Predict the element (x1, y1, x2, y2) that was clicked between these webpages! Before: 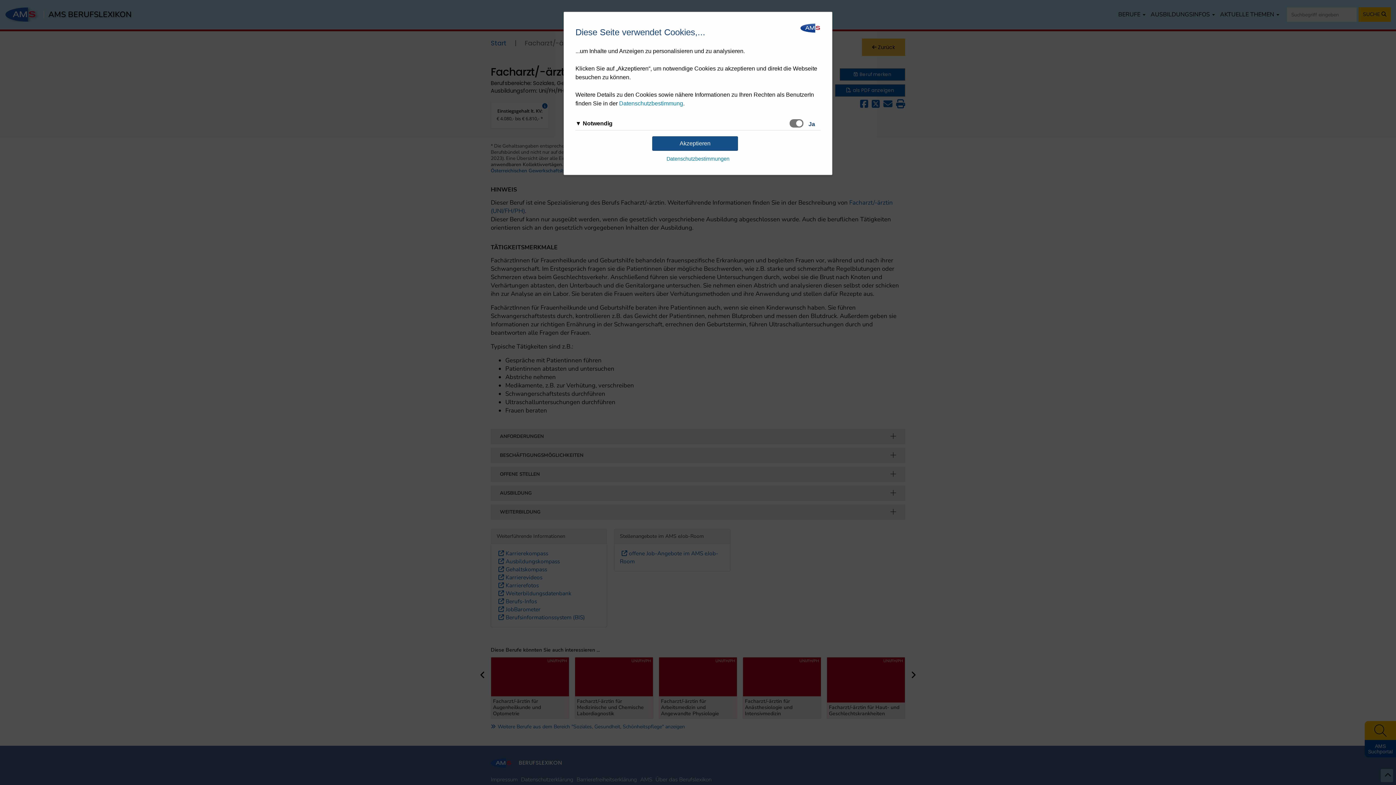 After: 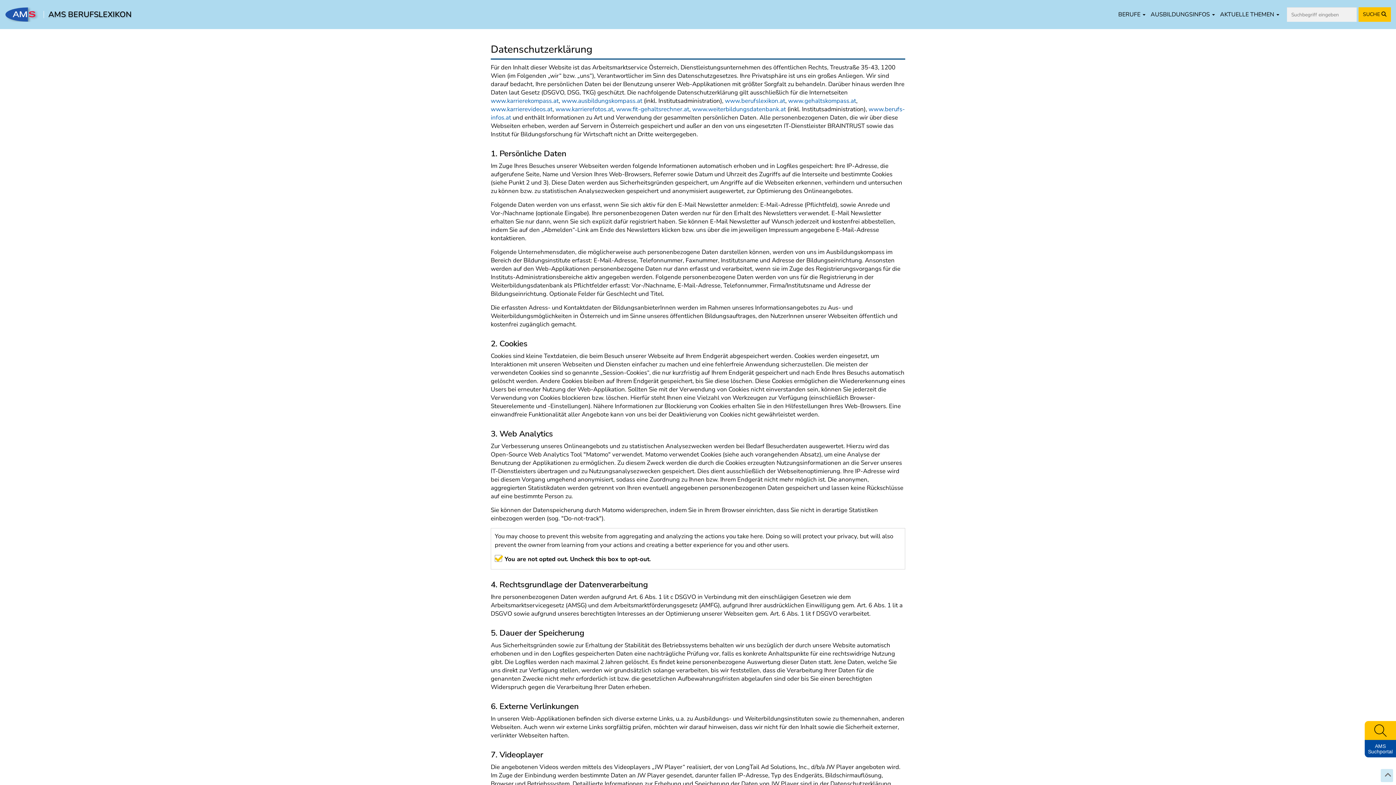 Action: bbox: (619, 100, 683, 106) label: Datenschutzbestimmung